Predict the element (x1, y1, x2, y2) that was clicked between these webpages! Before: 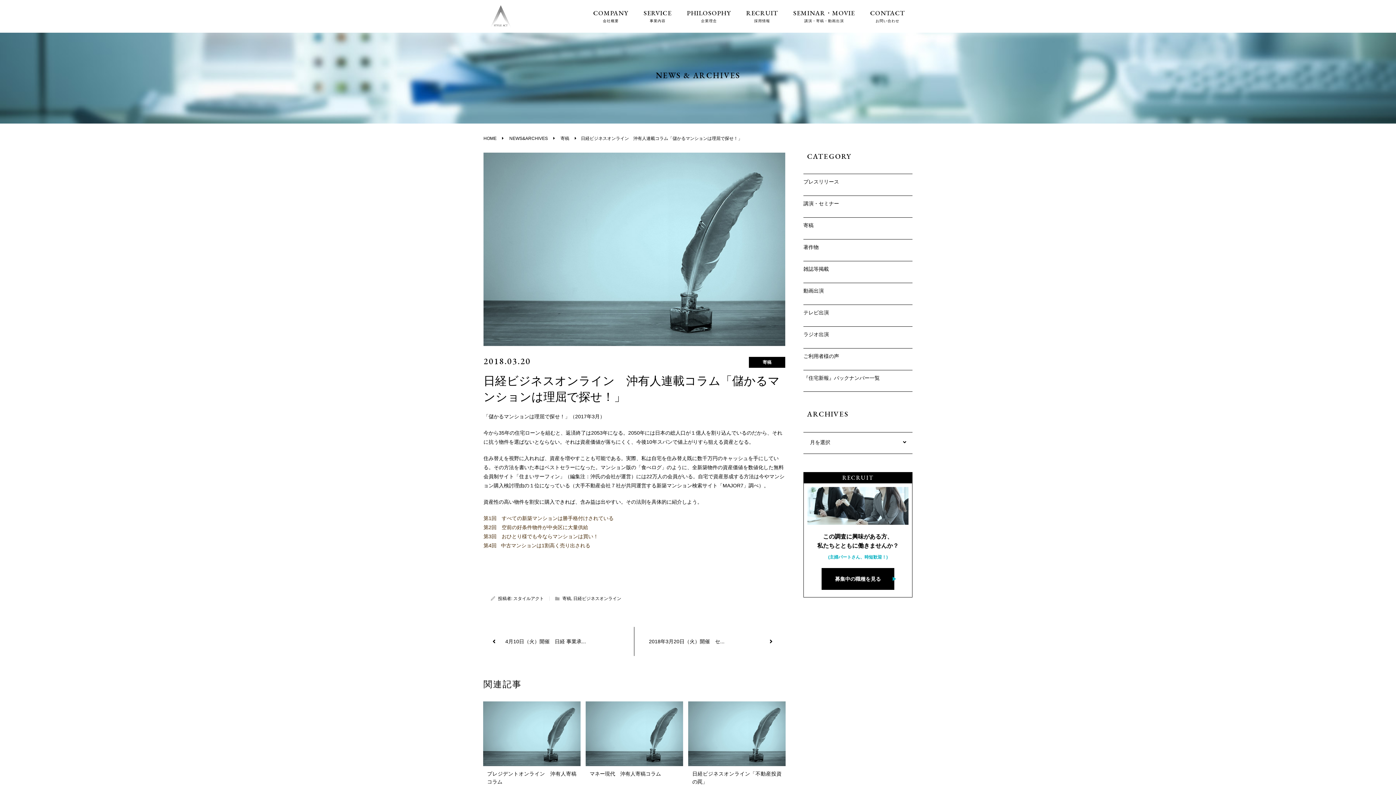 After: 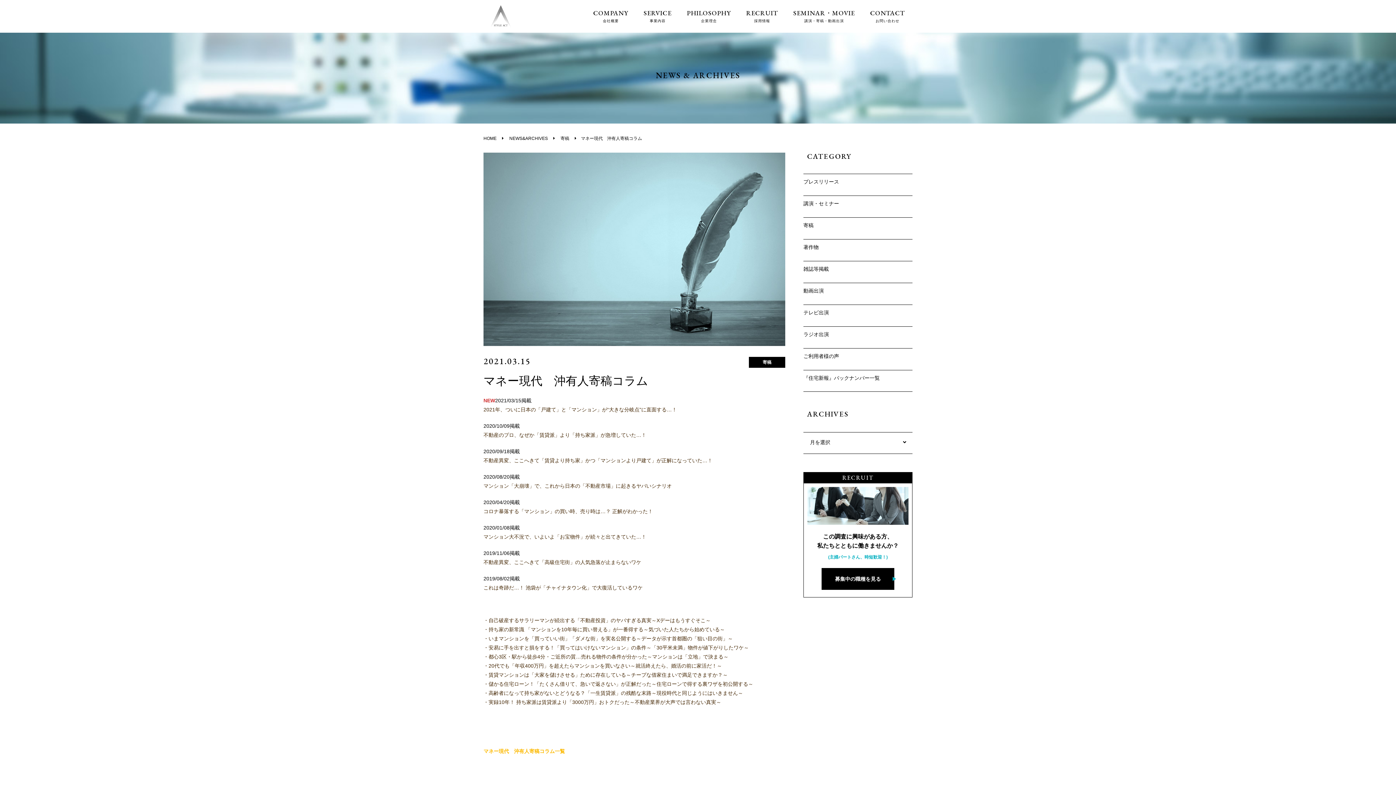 Action: label: マネー現代　沖有人寄稿コラム bbox: (589, 771, 661, 777)